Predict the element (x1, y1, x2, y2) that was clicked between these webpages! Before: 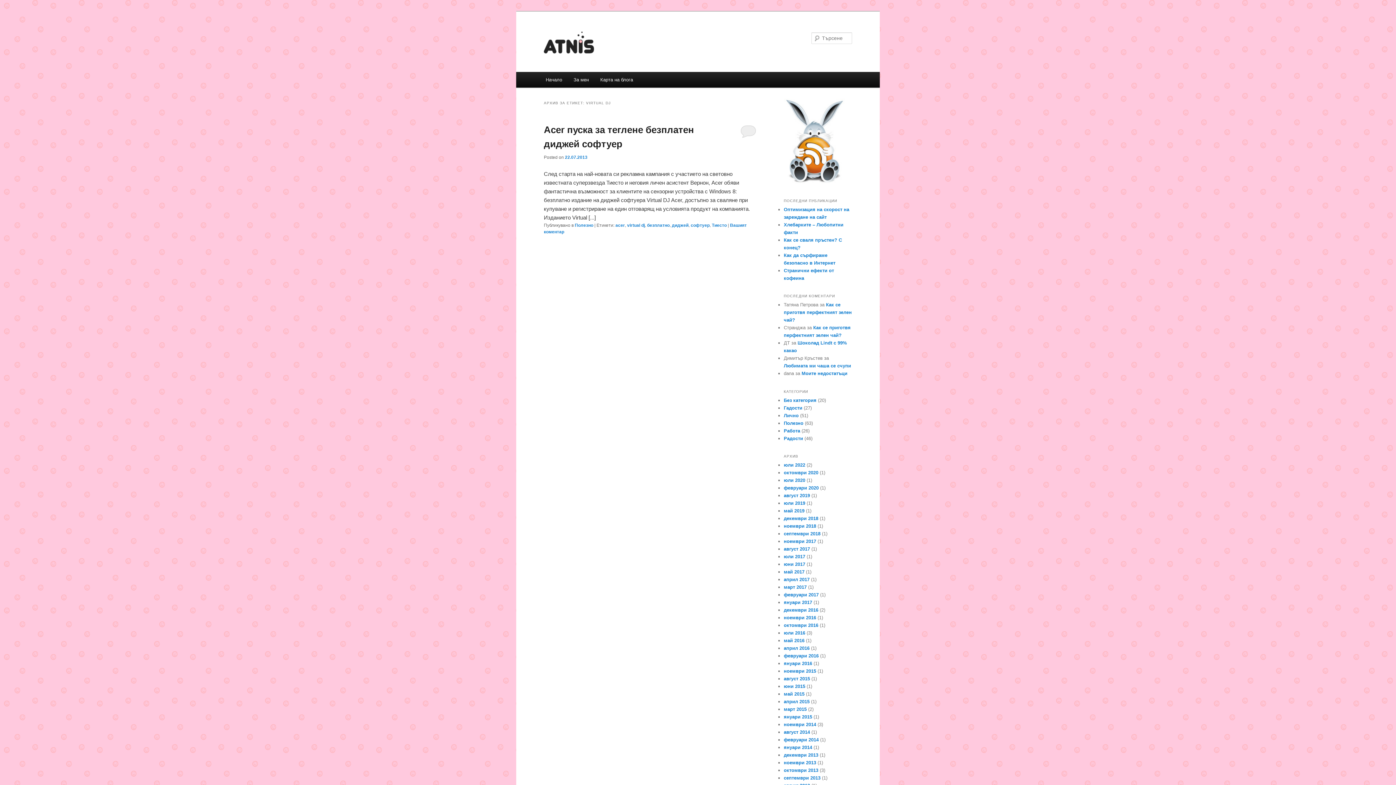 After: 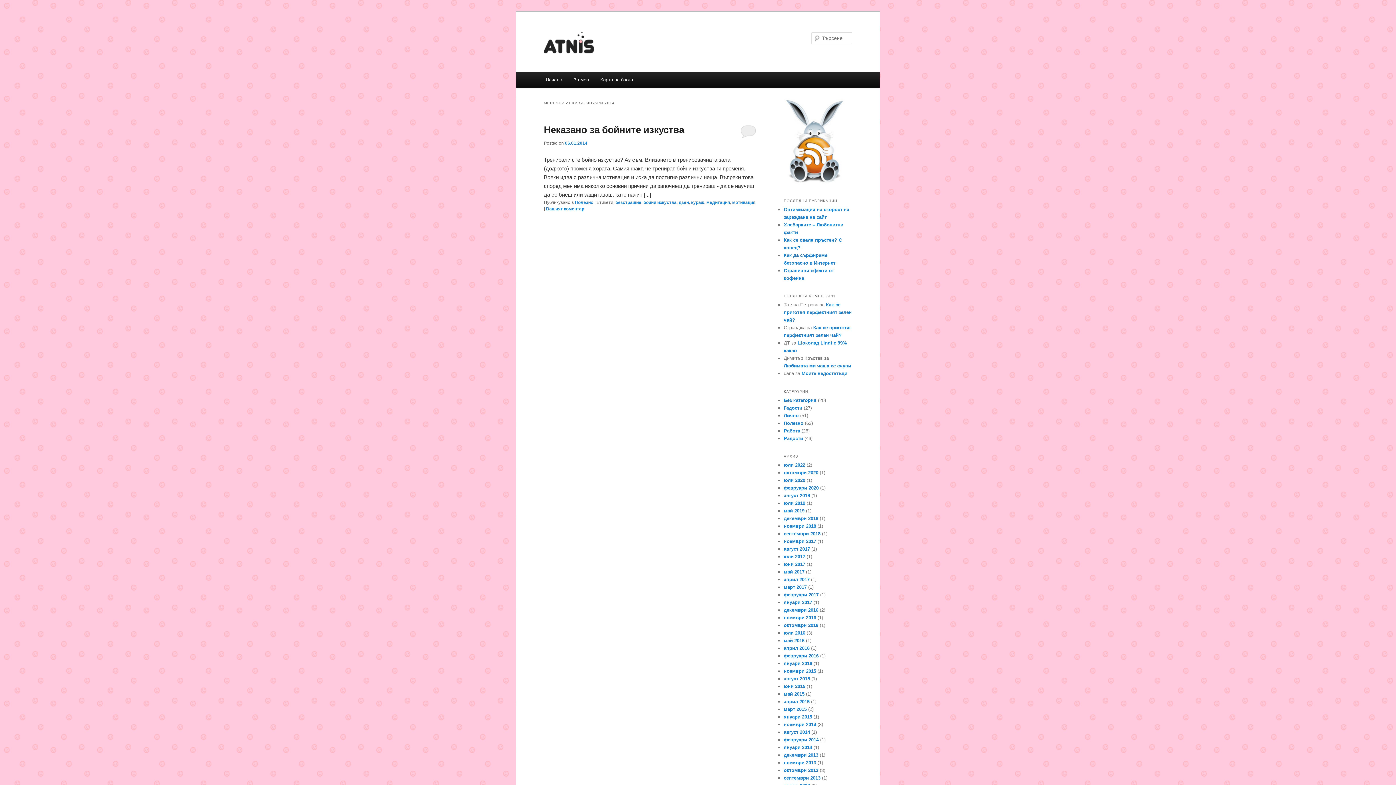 Action: label: януари 2014 bbox: (784, 745, 812, 750)